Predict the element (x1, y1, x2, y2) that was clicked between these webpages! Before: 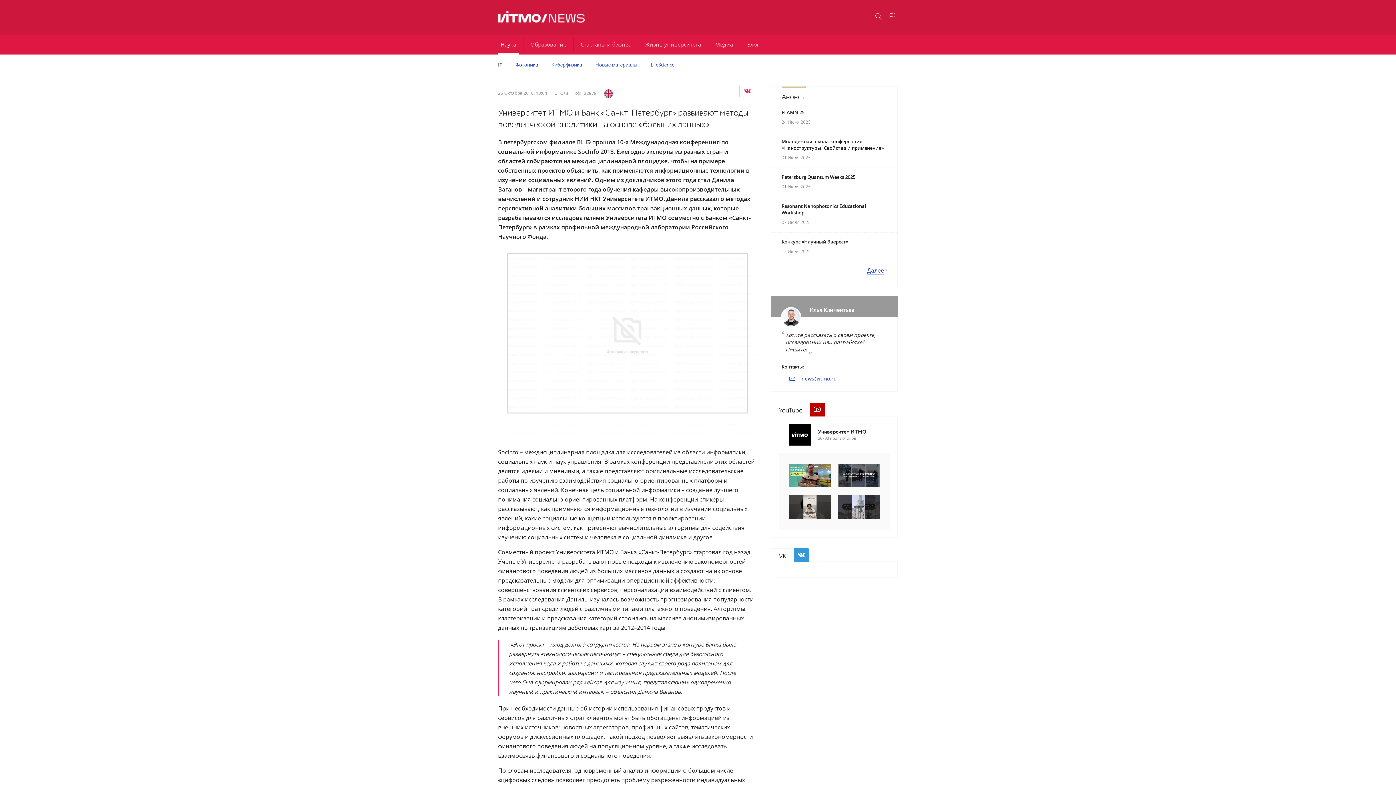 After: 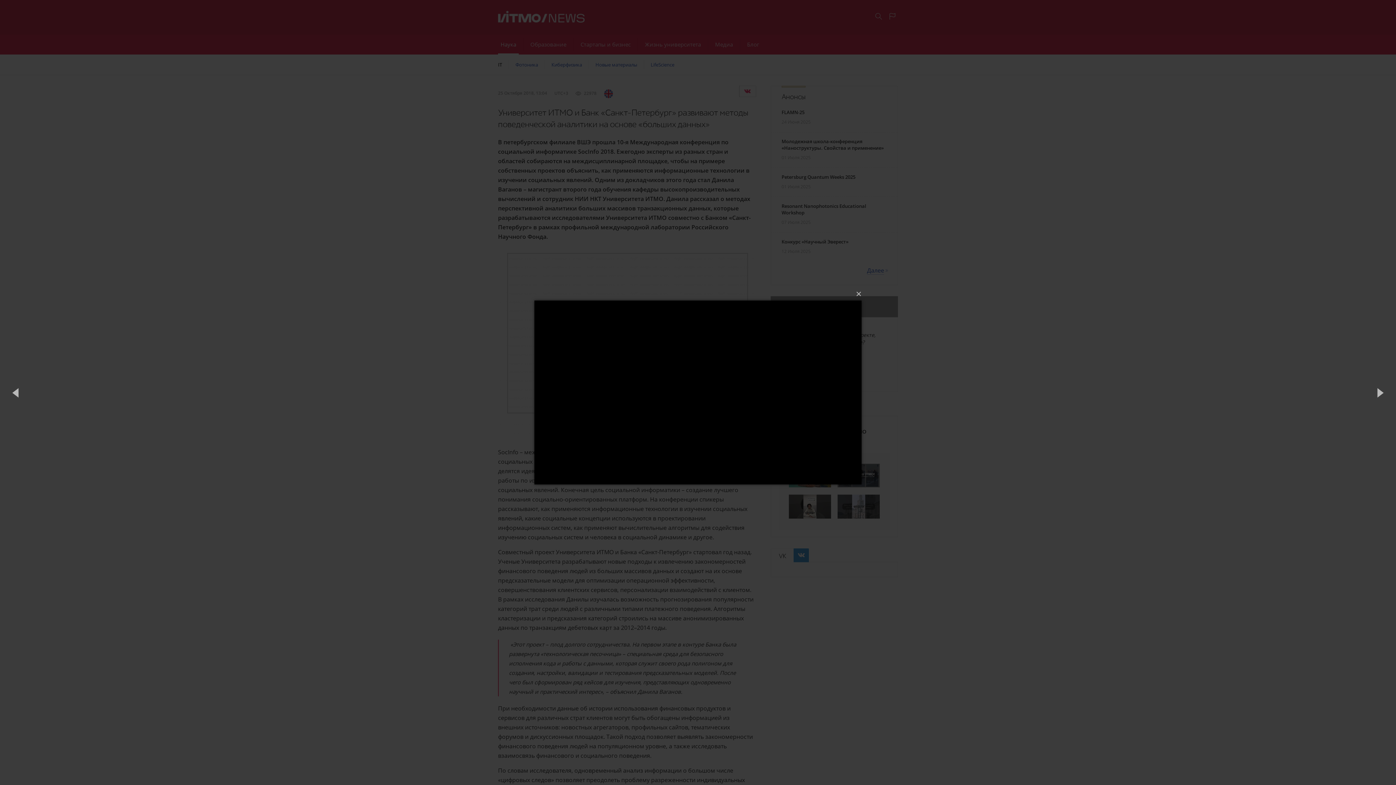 Action: bbox: (837, 464, 879, 487)